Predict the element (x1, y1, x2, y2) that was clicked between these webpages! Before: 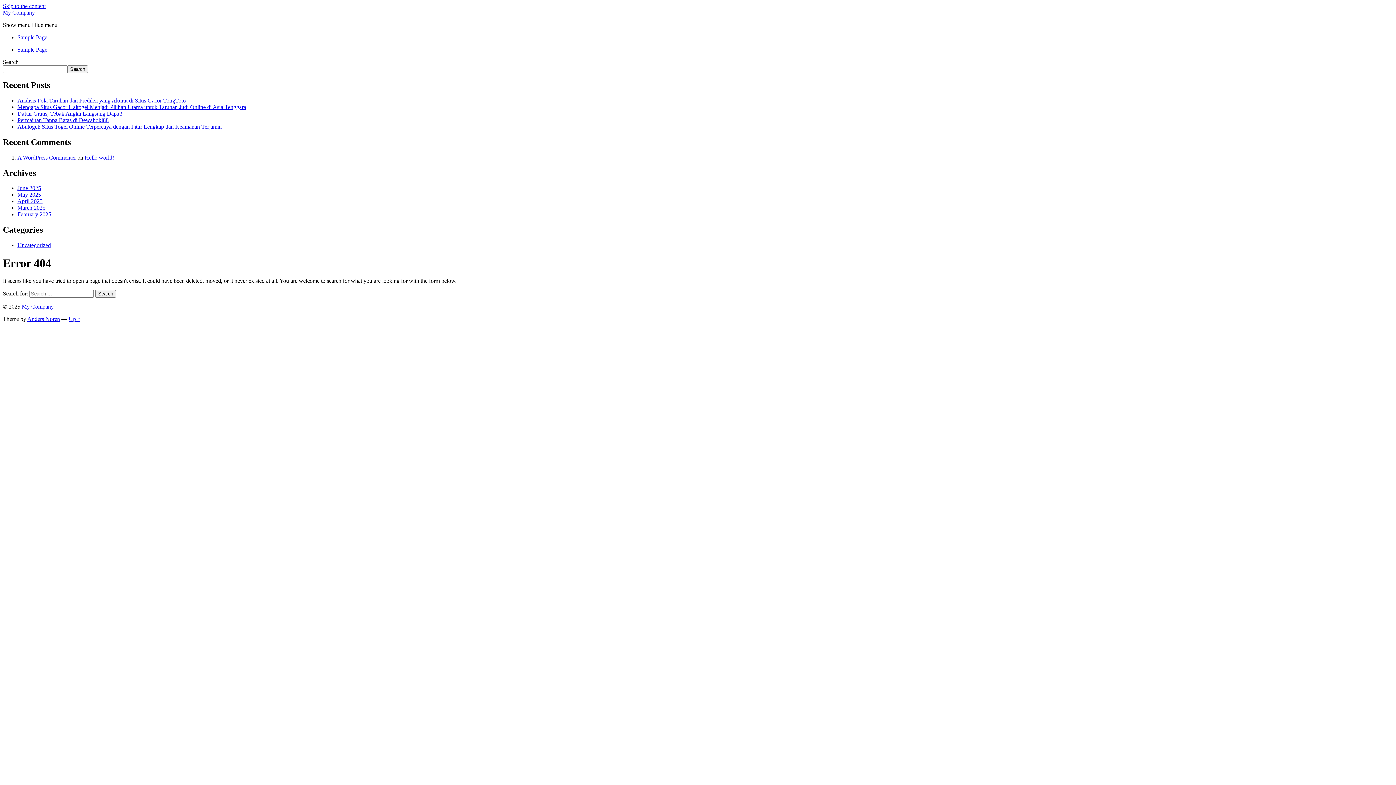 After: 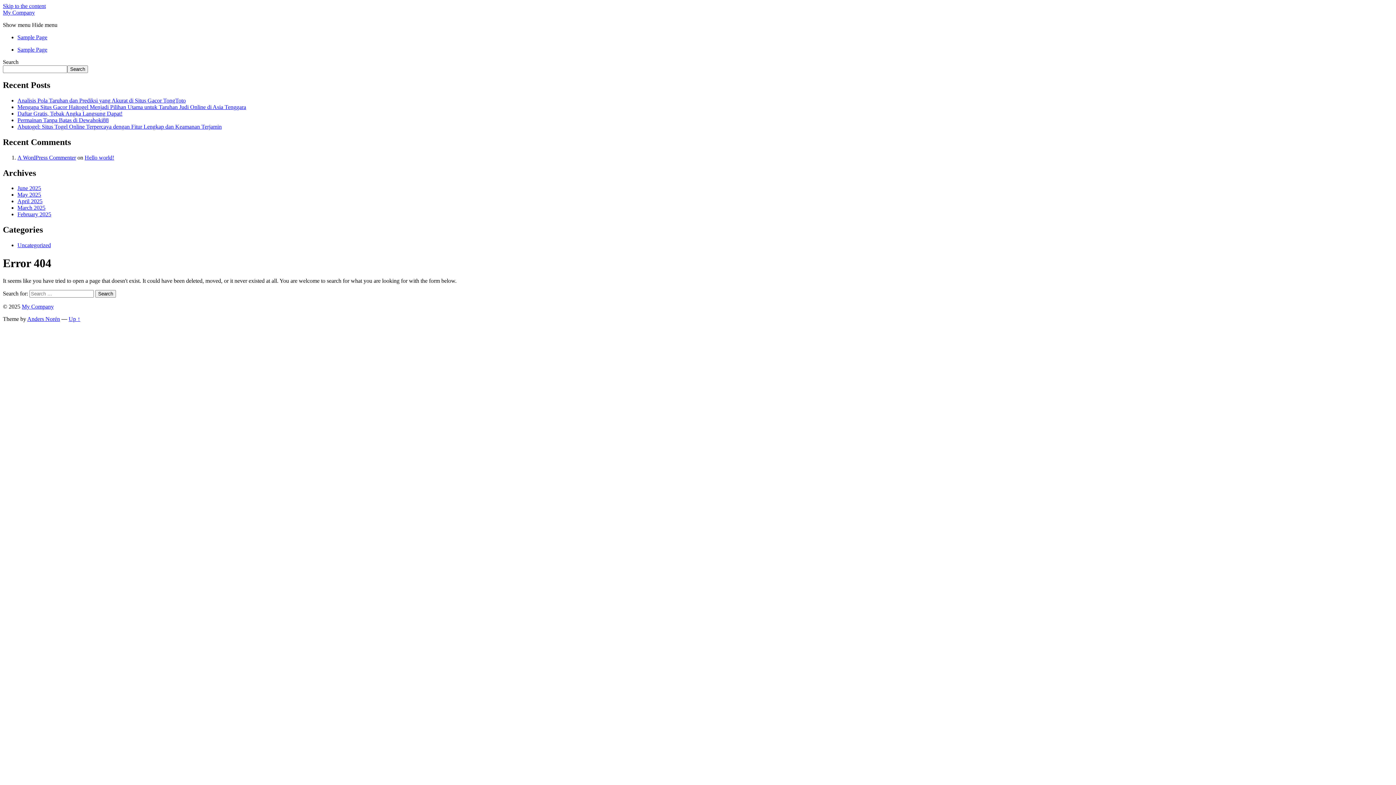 Action: label: Skip to the content bbox: (2, 2, 45, 9)